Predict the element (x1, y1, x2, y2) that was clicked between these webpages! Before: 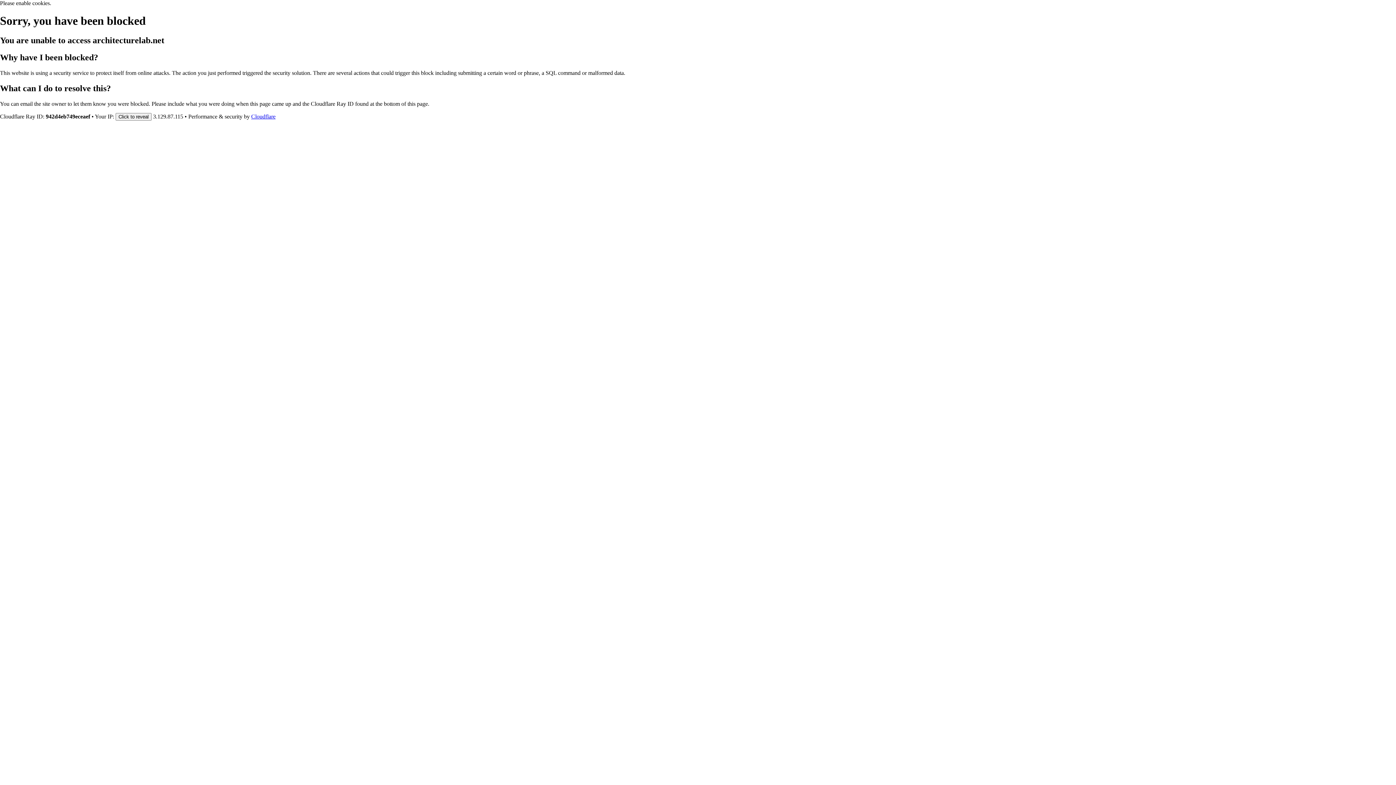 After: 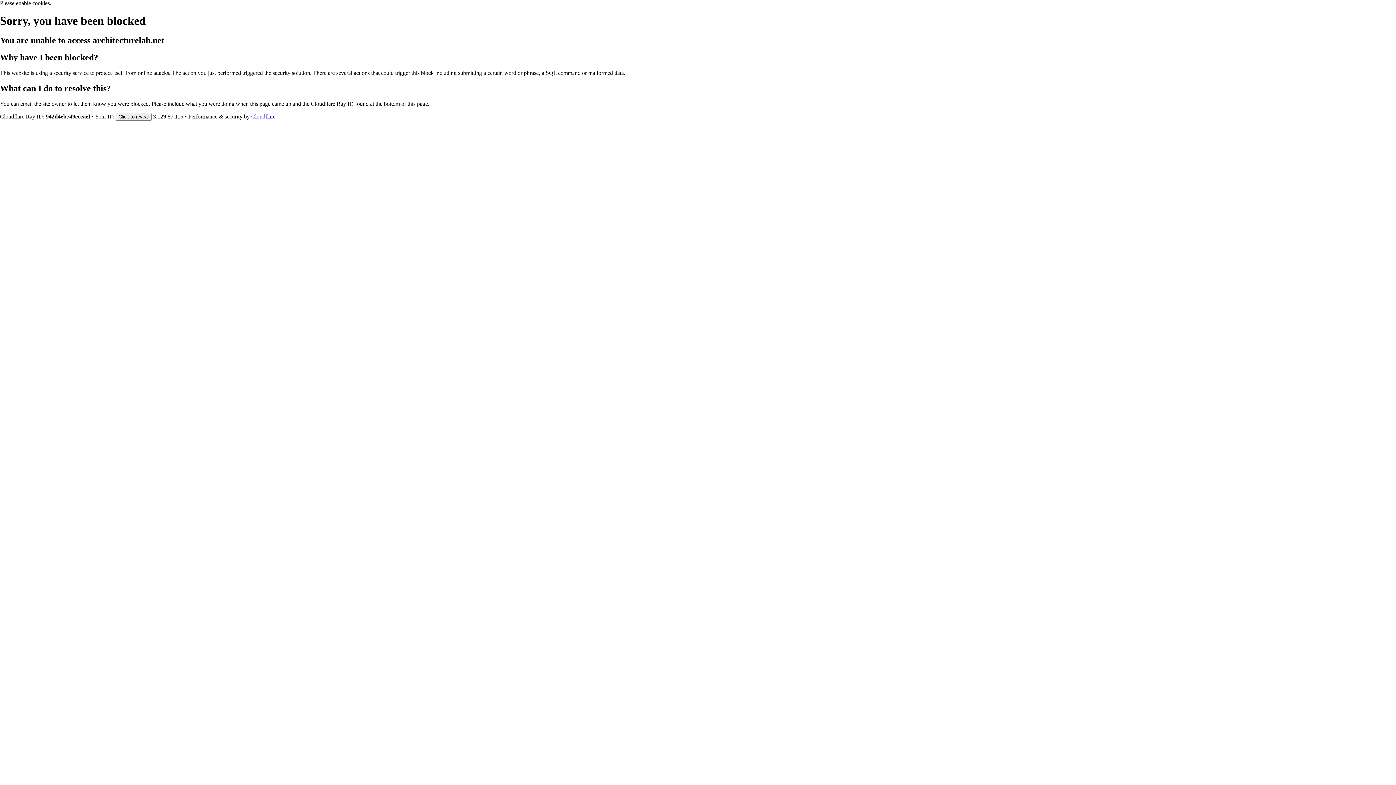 Action: bbox: (251, 113, 275, 119) label: Cloudflare